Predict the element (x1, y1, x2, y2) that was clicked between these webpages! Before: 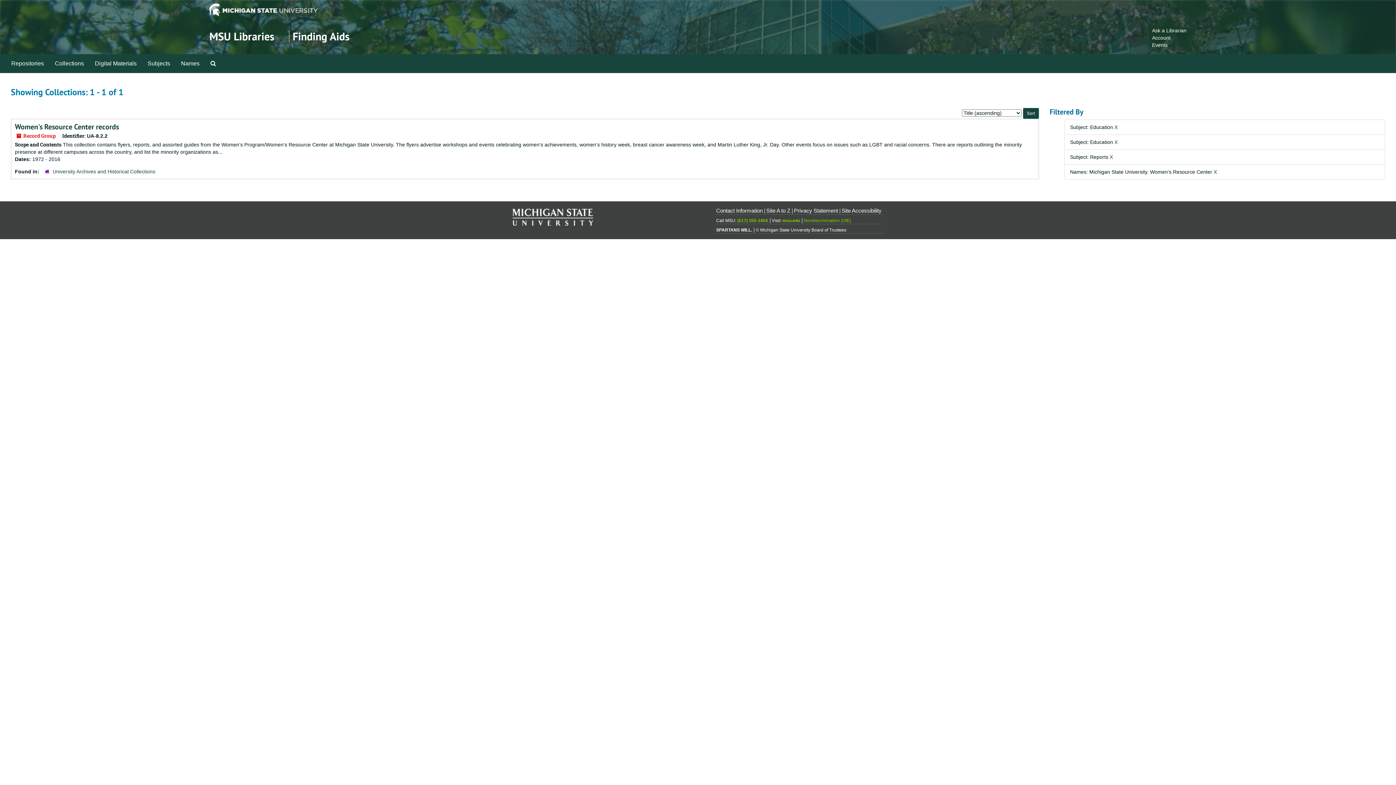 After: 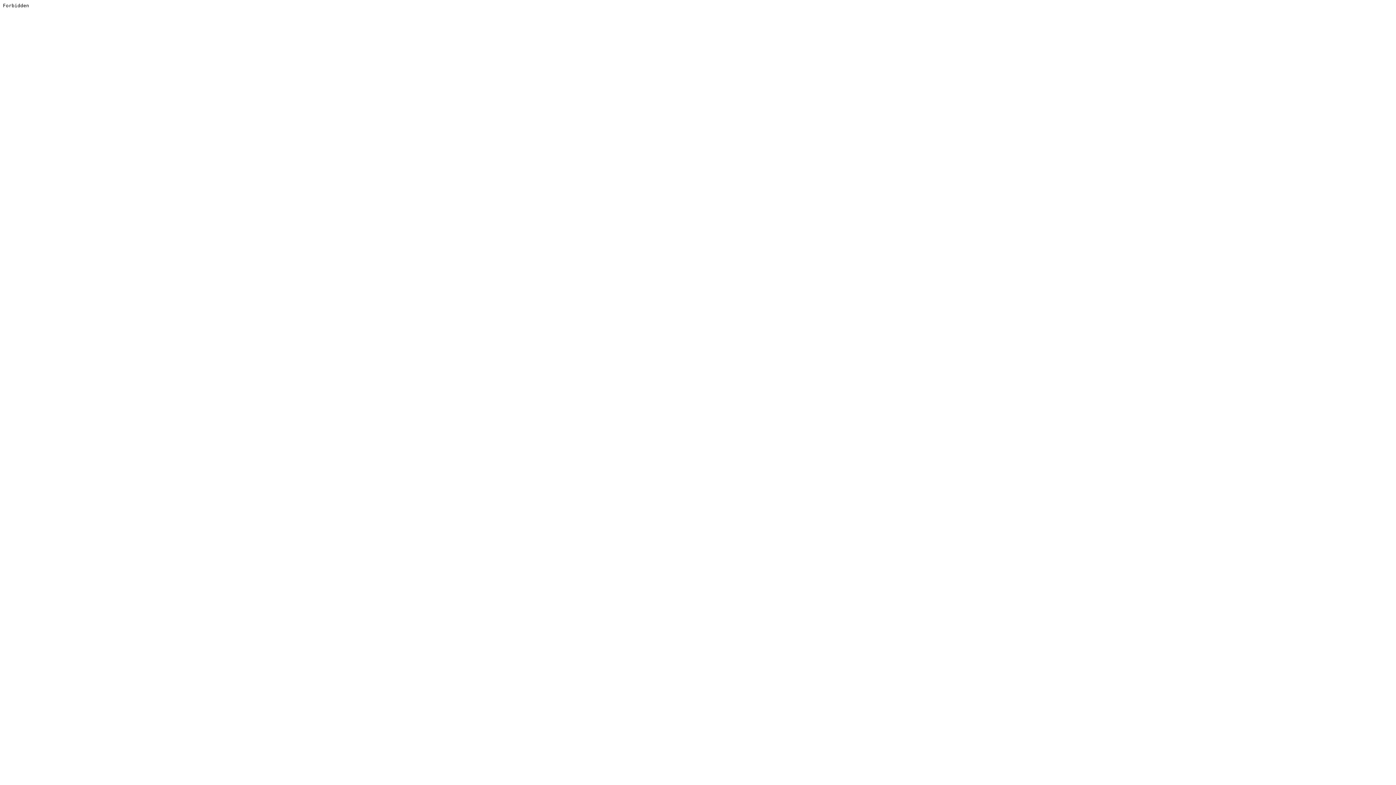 Action: bbox: (1152, 27, 1186, 33) label: Ask a Librarian